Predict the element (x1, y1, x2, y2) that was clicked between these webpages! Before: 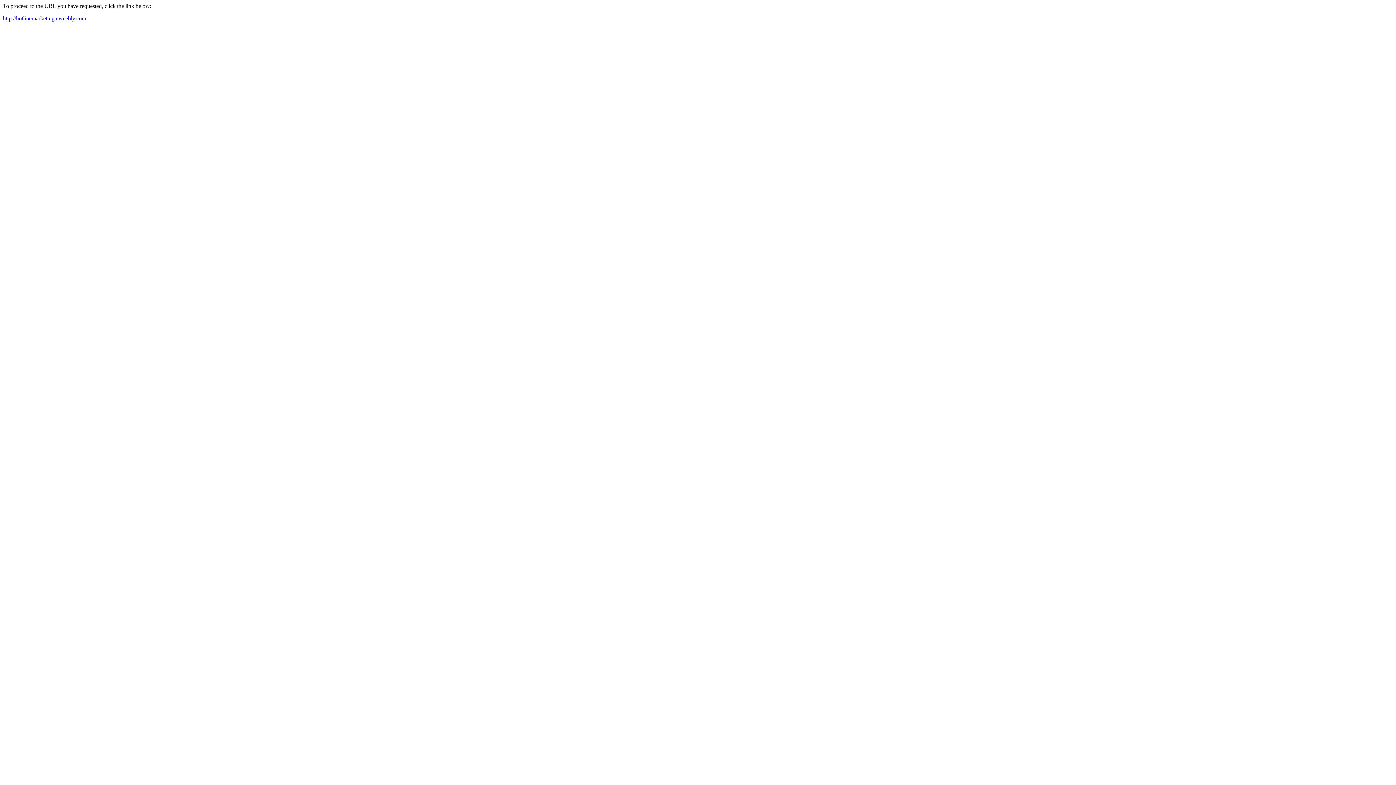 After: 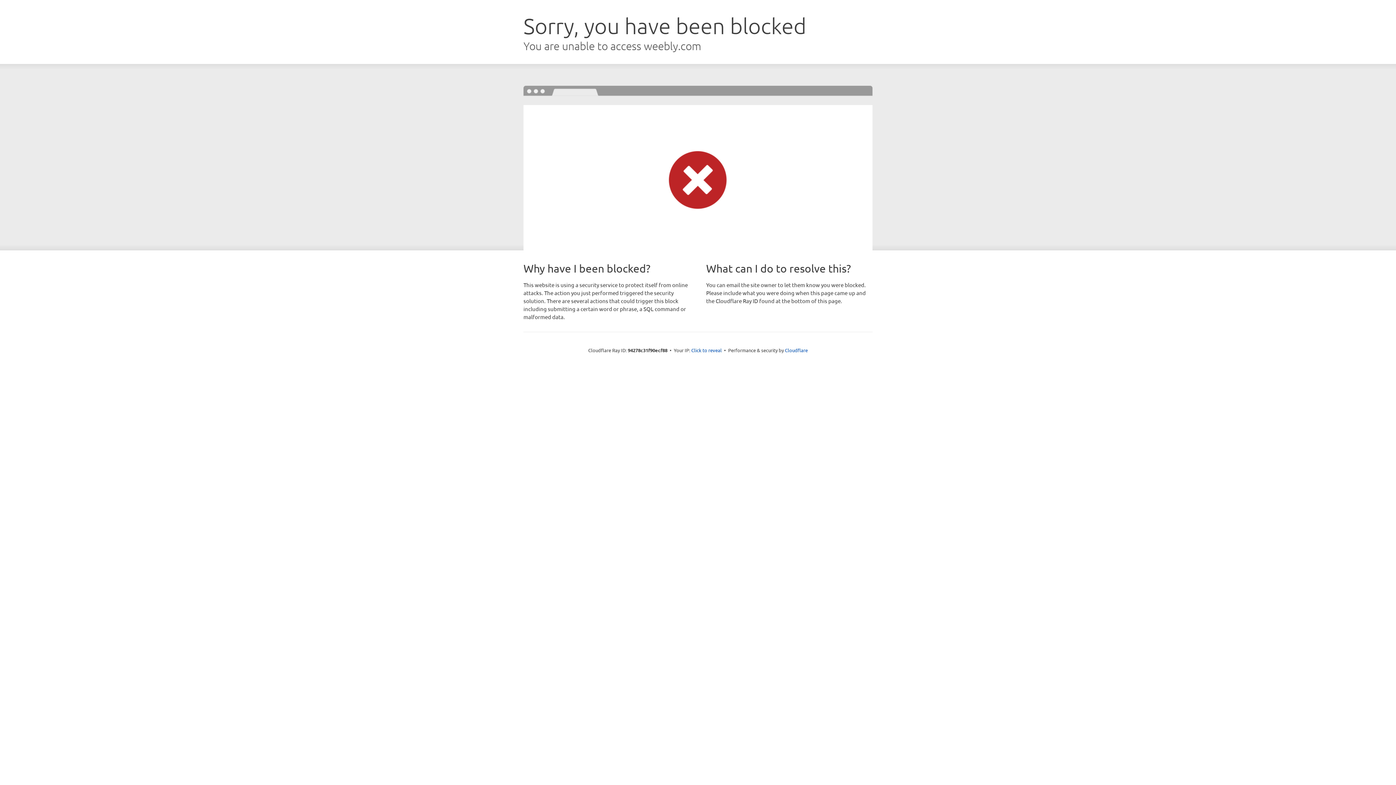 Action: bbox: (2, 15, 86, 21) label: http://hotlinemarketinga.weebly.com